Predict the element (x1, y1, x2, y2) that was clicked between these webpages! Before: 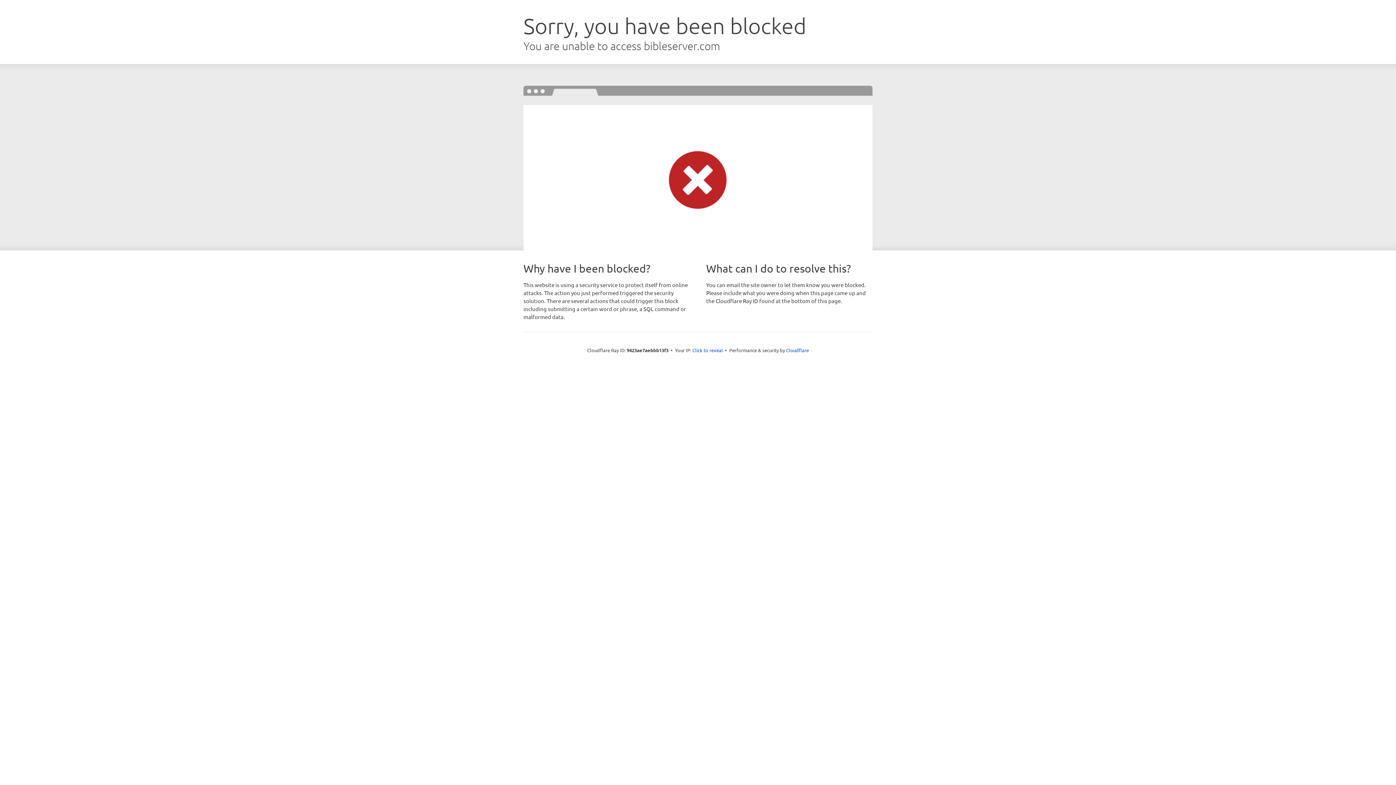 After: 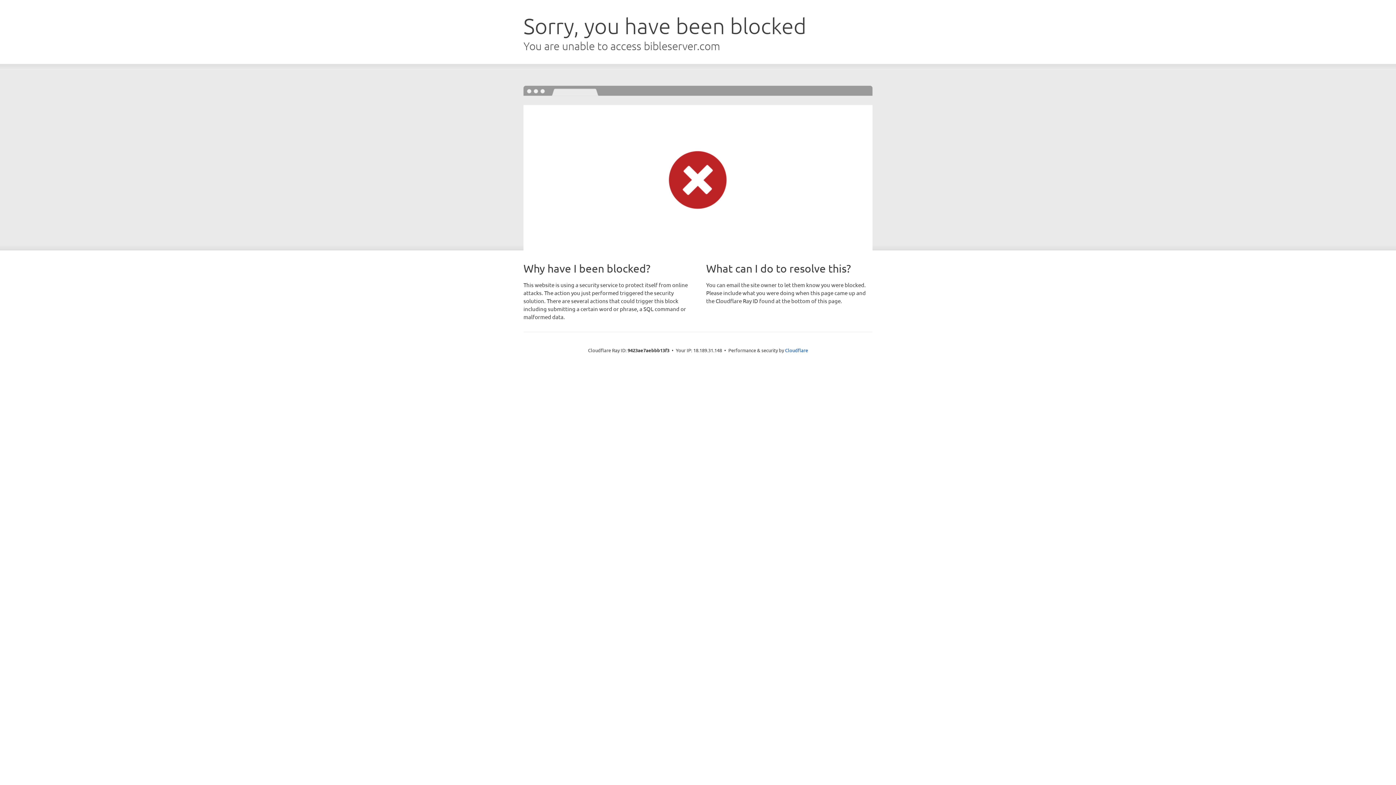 Action: bbox: (692, 346, 723, 353) label: Click to reveal